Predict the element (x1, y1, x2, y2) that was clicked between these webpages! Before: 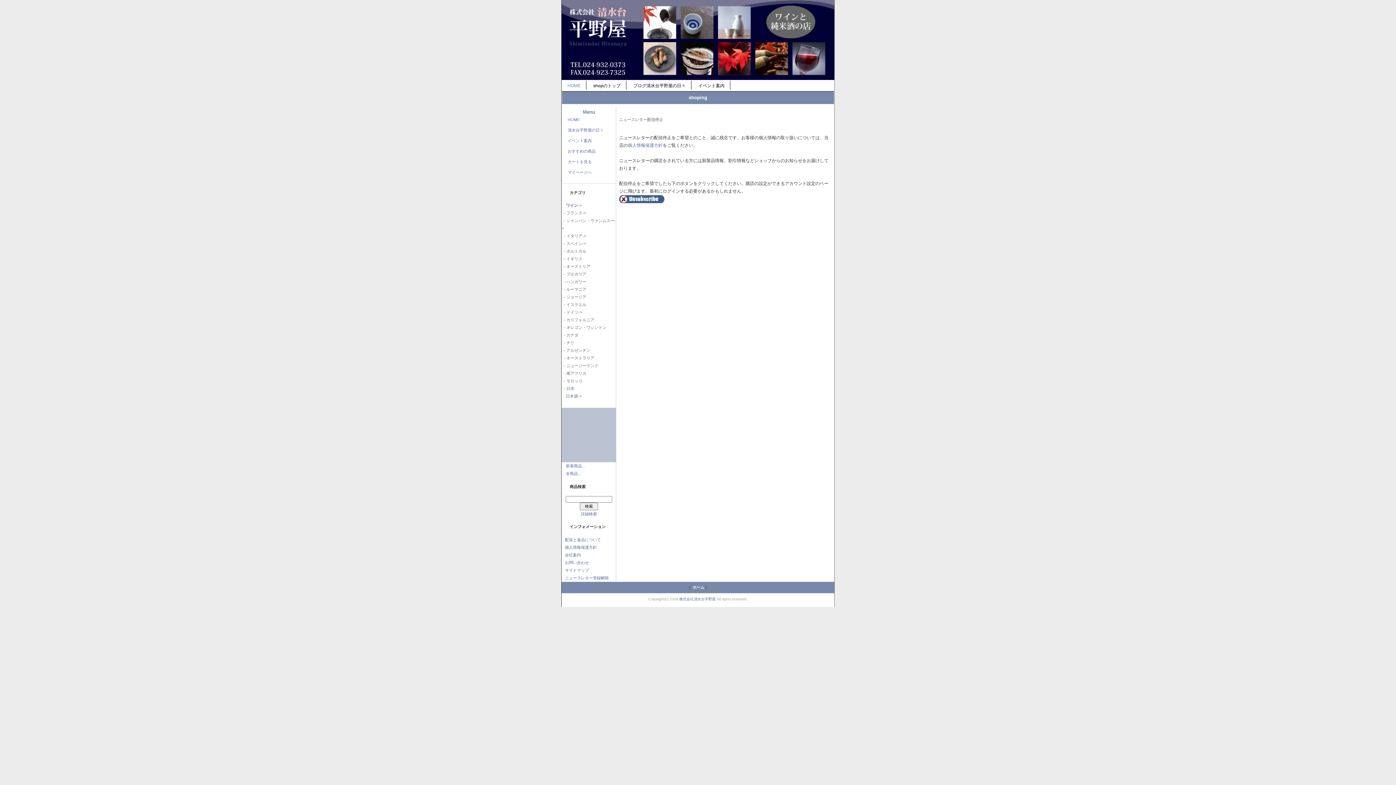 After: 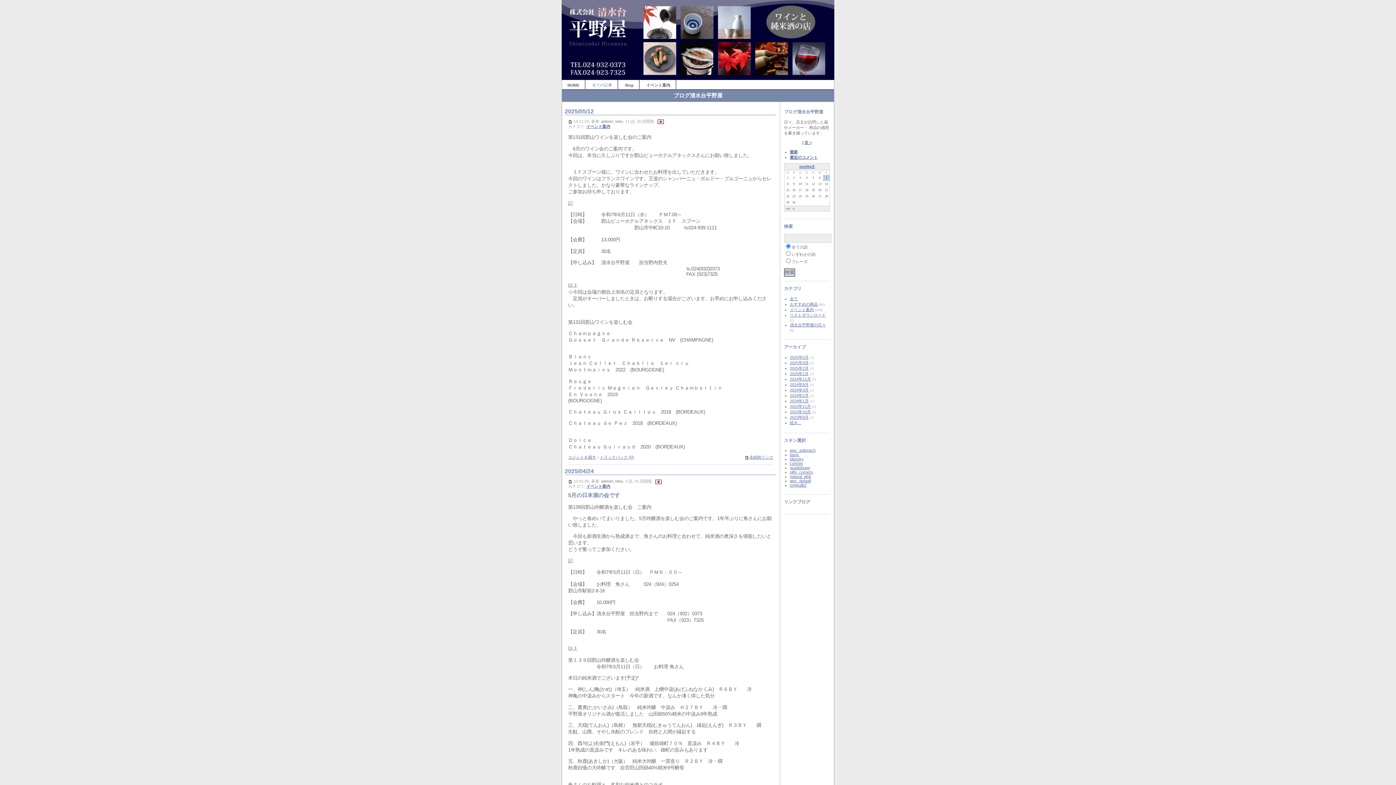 Action: label: 清水台平野屋の日々 bbox: (567, 128, 603, 132)